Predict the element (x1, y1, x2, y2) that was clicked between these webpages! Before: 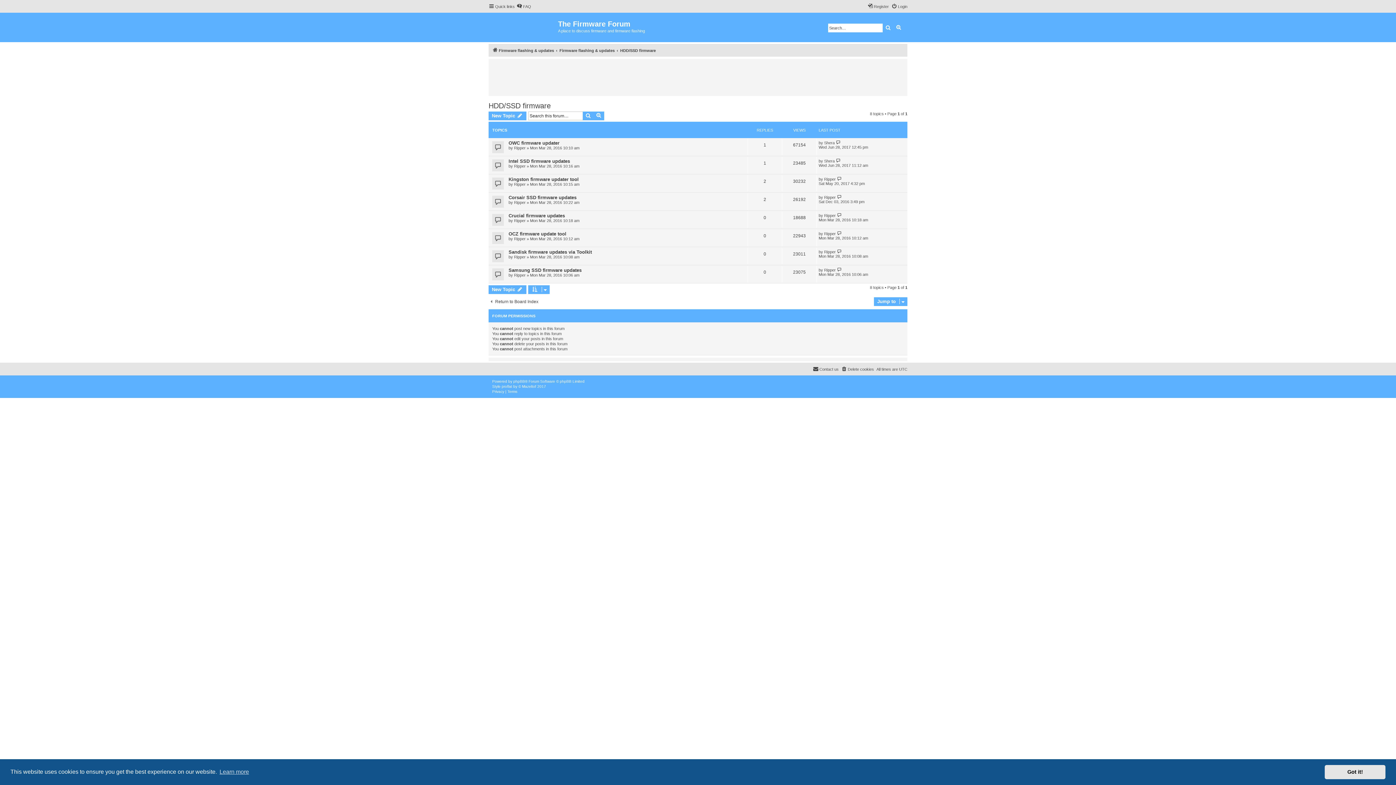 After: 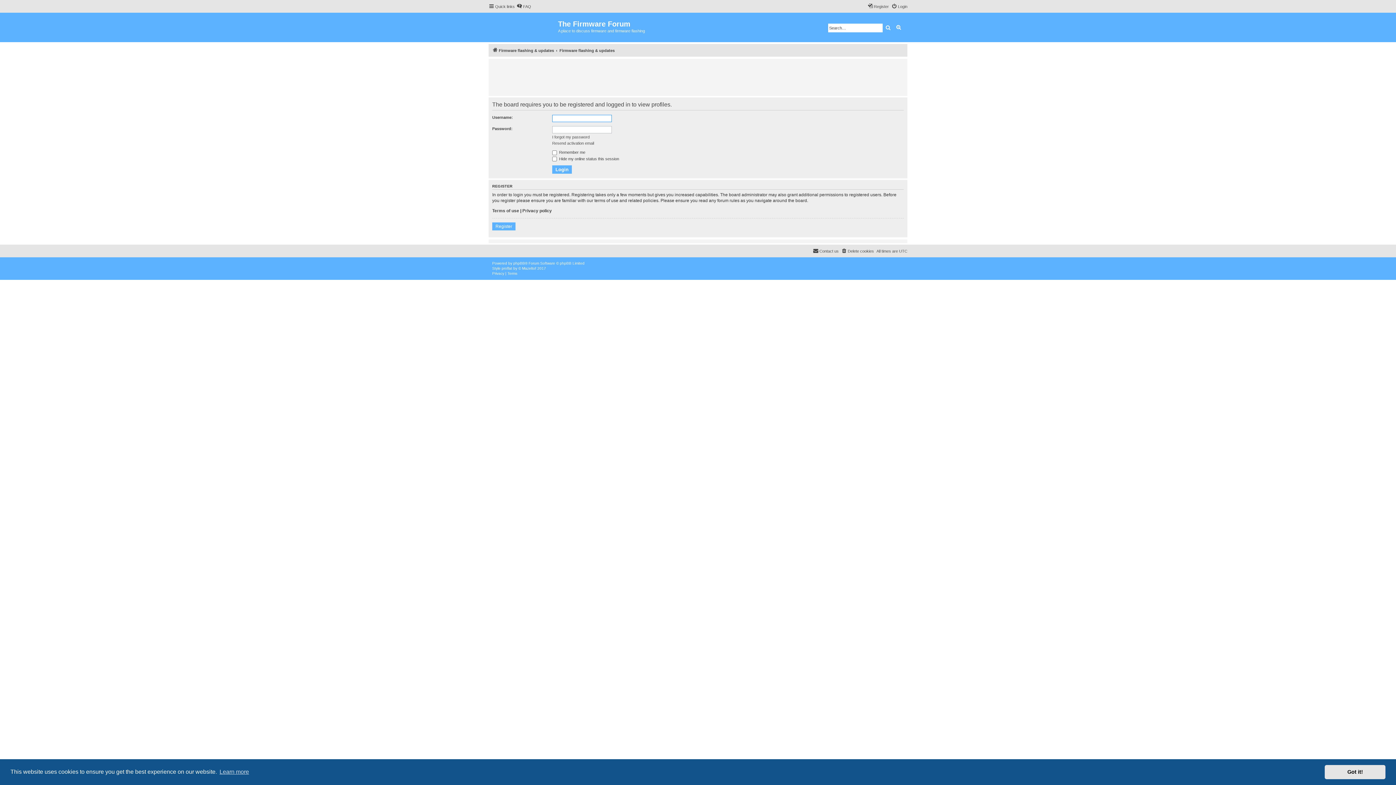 Action: bbox: (514, 200, 525, 204) label: Ripper